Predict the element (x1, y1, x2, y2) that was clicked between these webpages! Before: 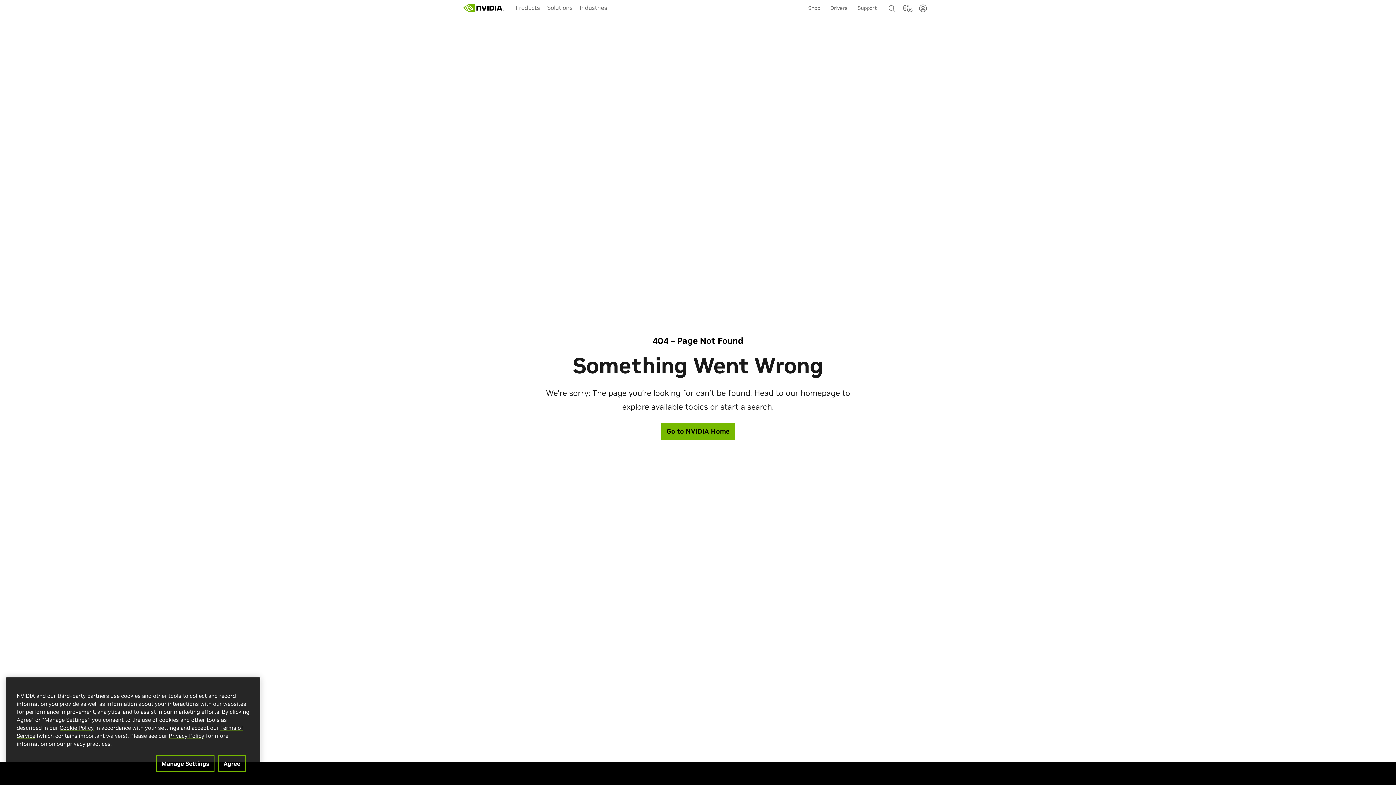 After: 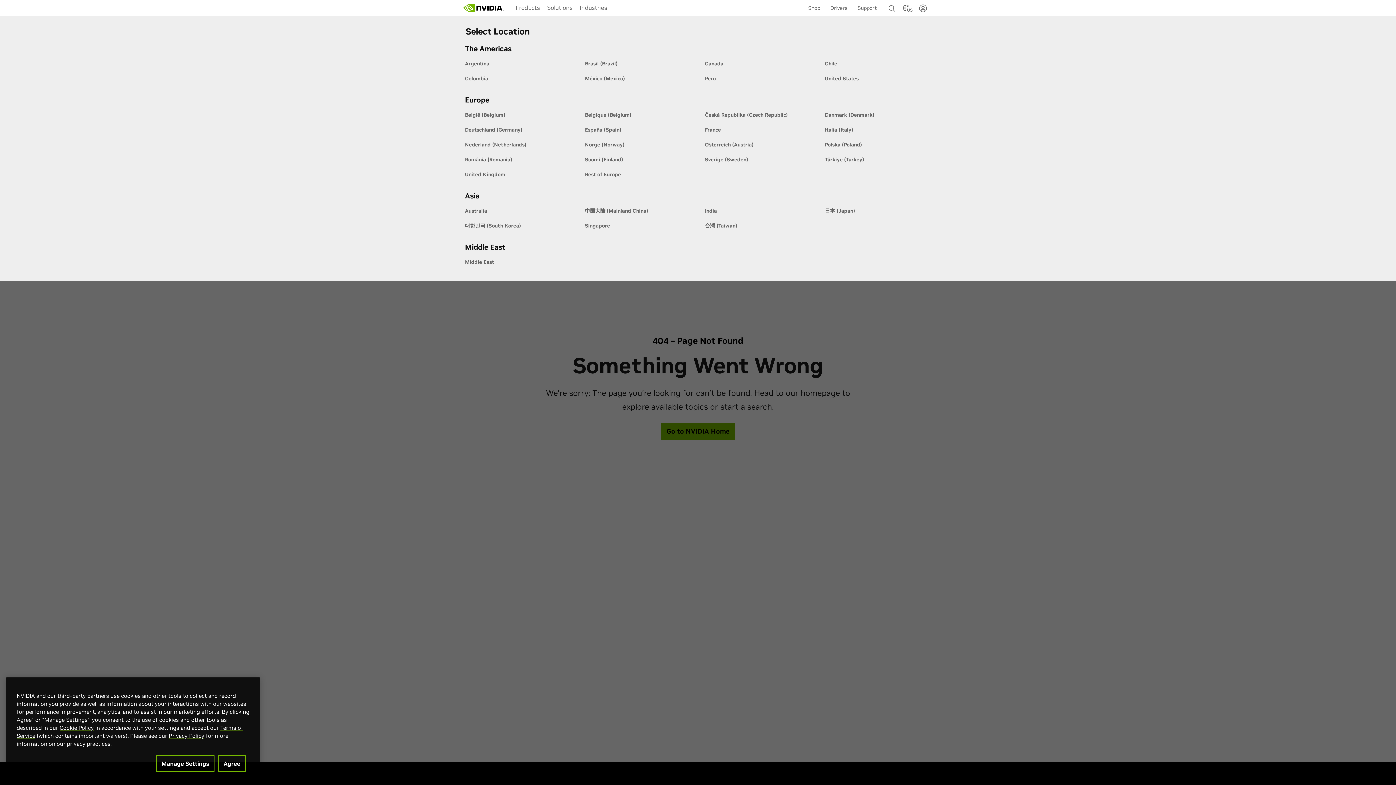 Action: bbox: (902, 6, 910, 13) label: Country Selector